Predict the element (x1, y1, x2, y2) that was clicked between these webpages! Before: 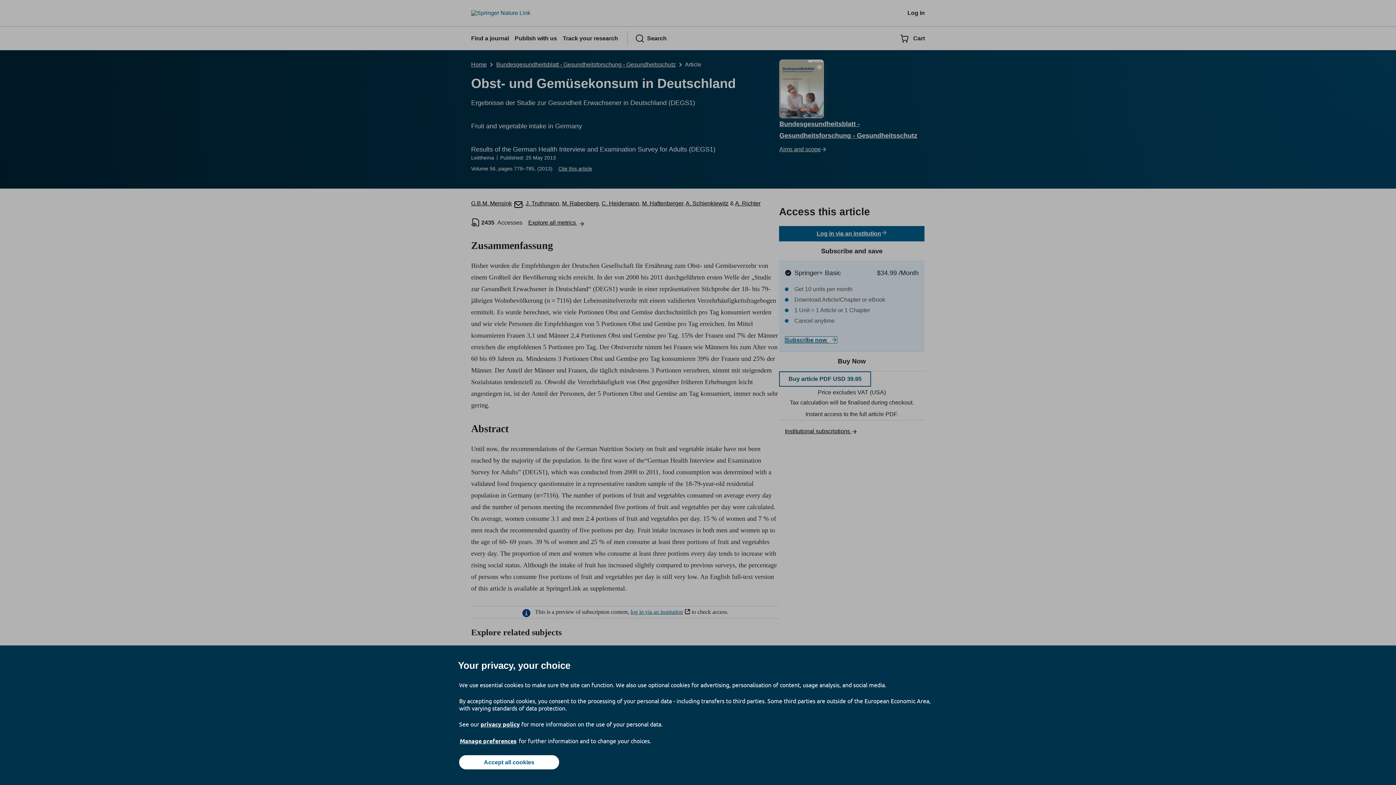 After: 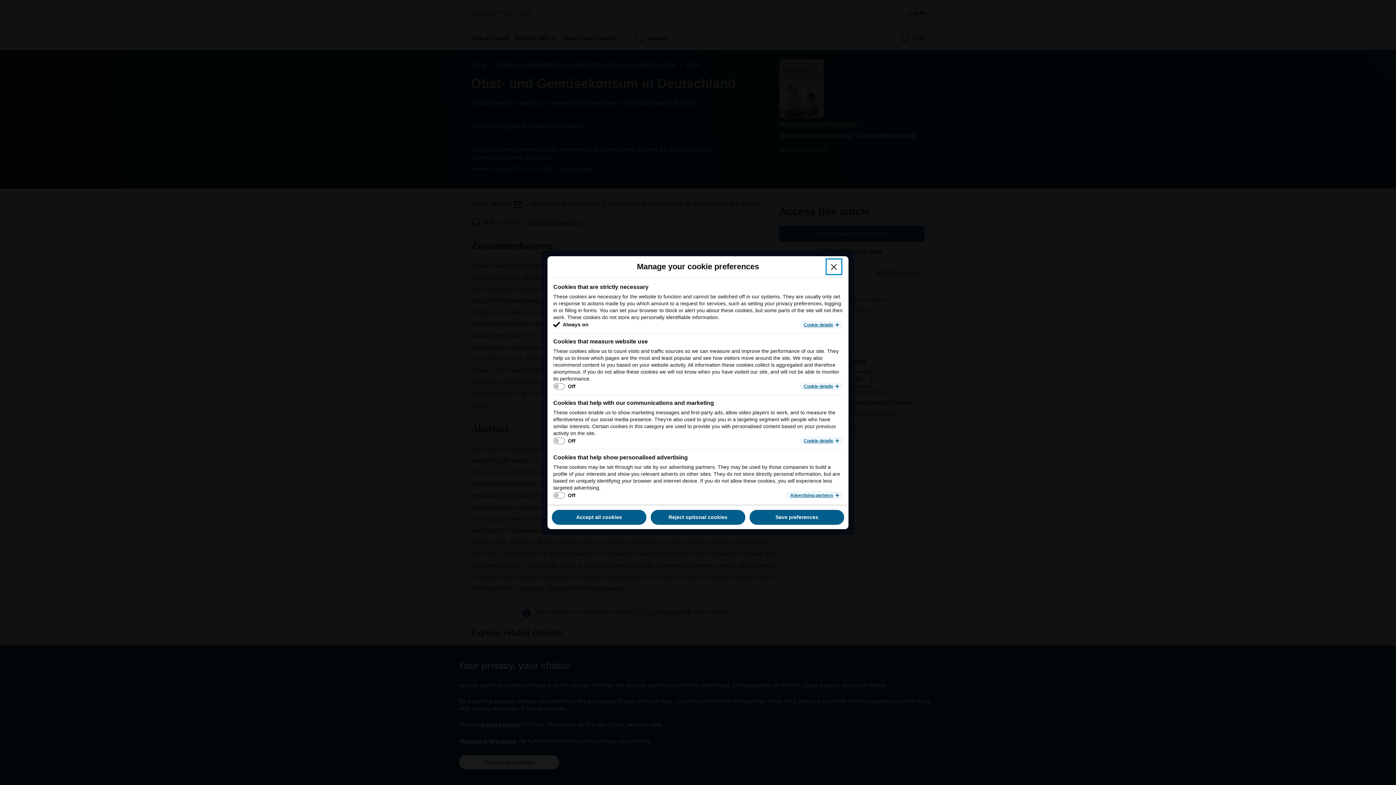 Action: bbox: (459, 737, 517, 745) label: Manage preferences